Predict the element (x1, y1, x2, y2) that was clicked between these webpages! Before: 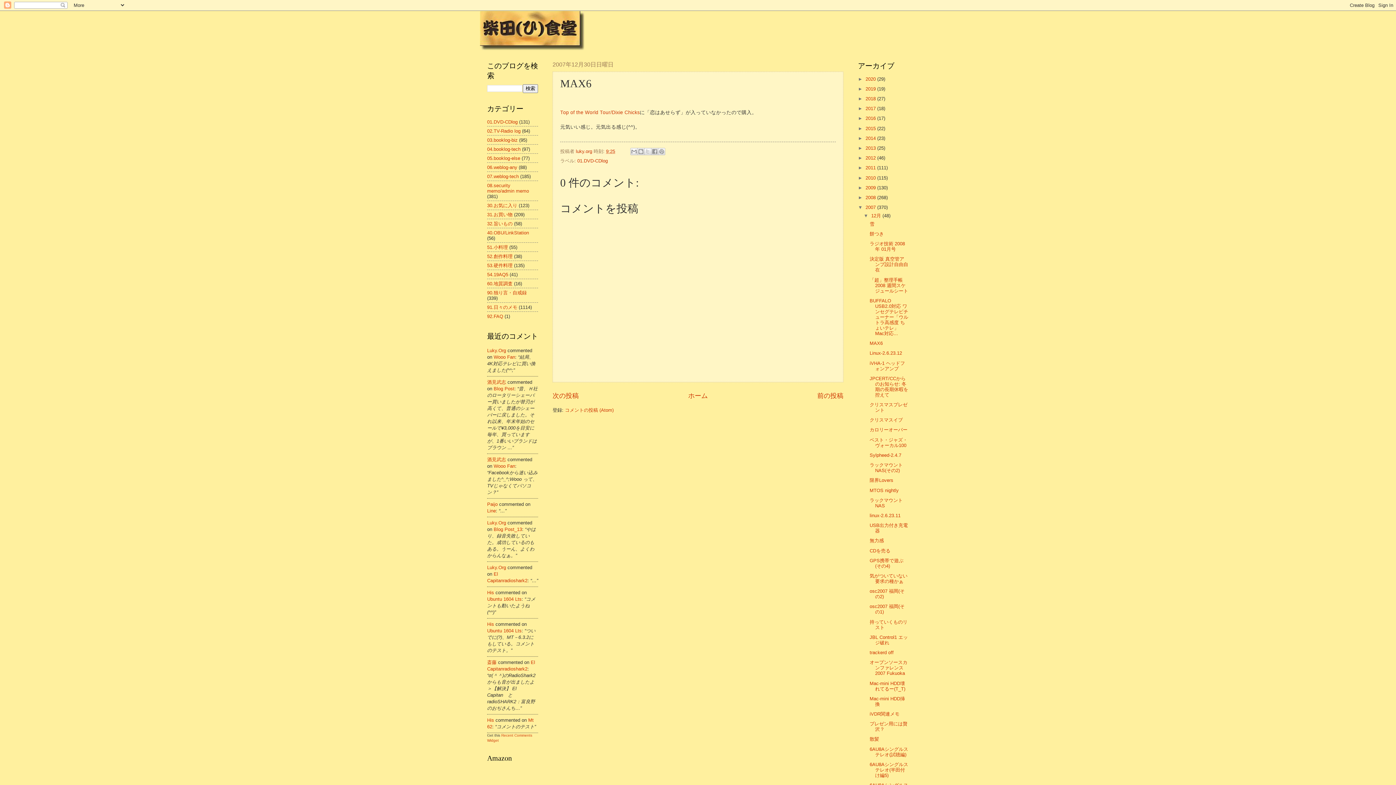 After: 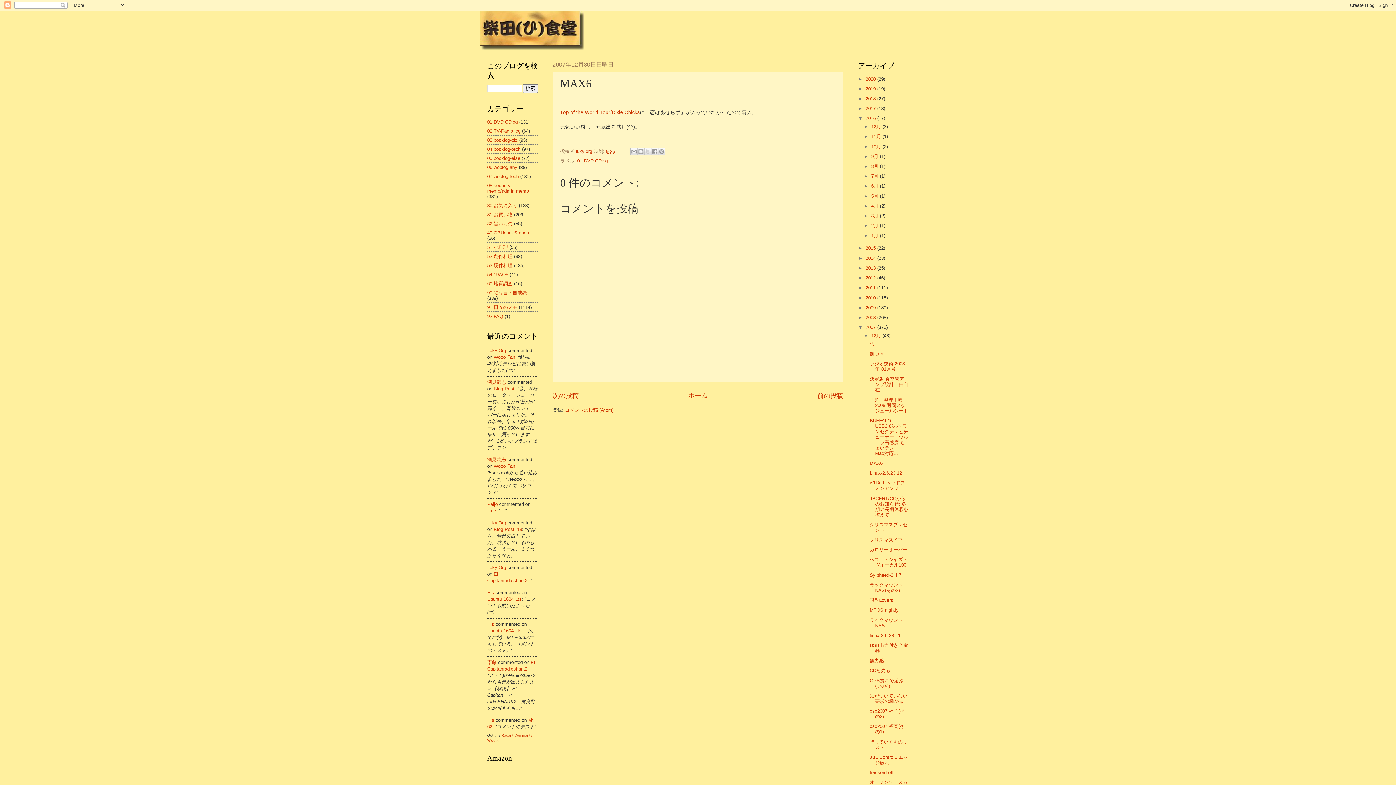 Action: bbox: (858, 115, 865, 121) label: ►  